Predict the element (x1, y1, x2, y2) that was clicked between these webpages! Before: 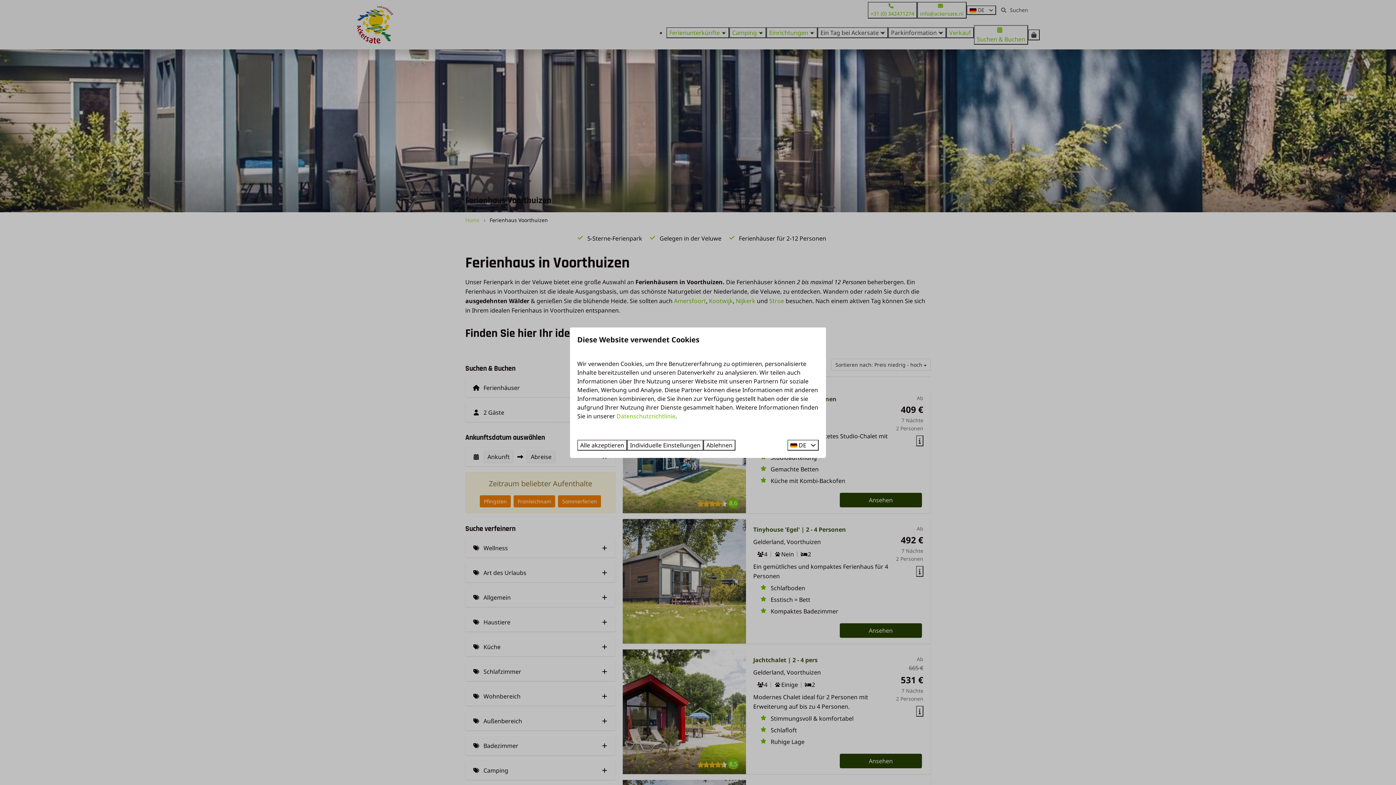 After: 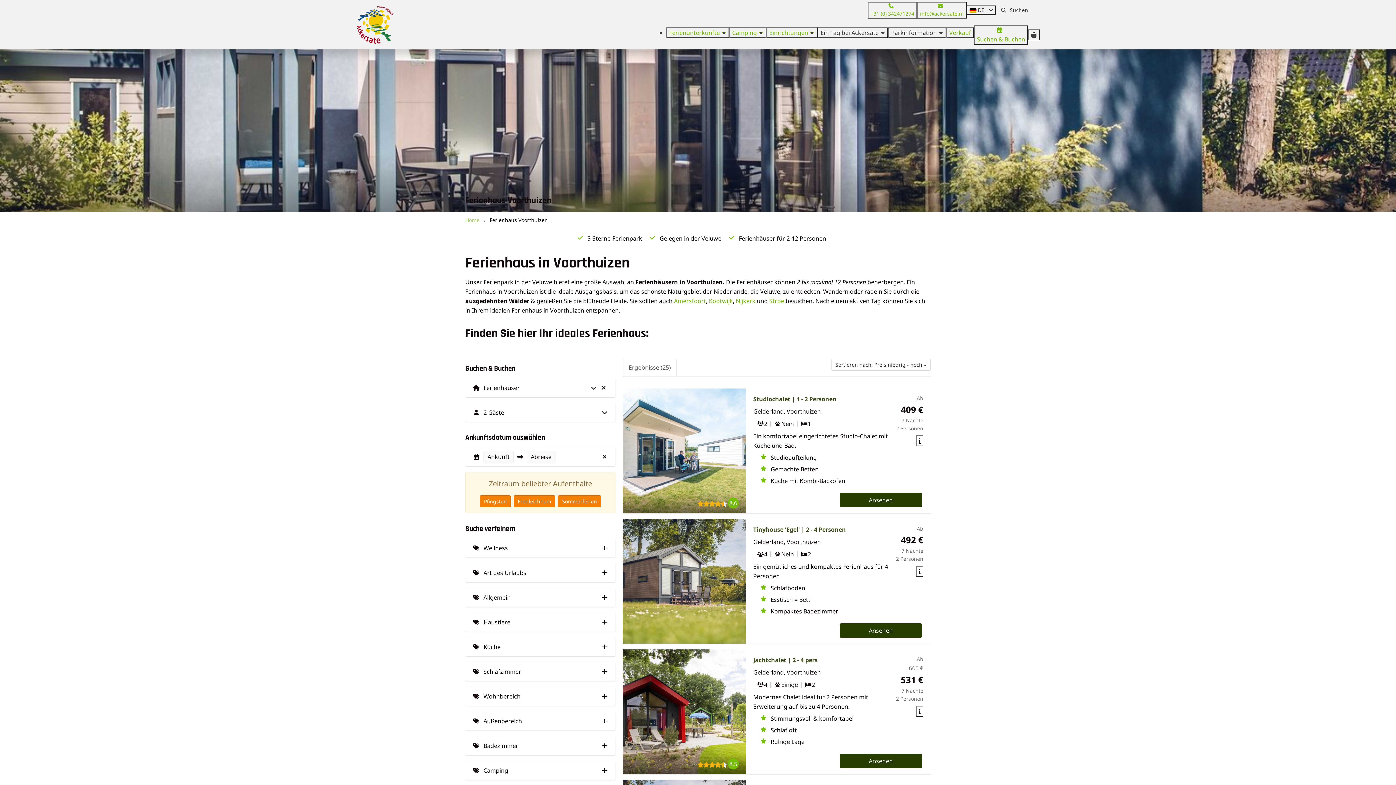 Action: label: Alle akzeptieren bbox: (577, 439, 627, 450)